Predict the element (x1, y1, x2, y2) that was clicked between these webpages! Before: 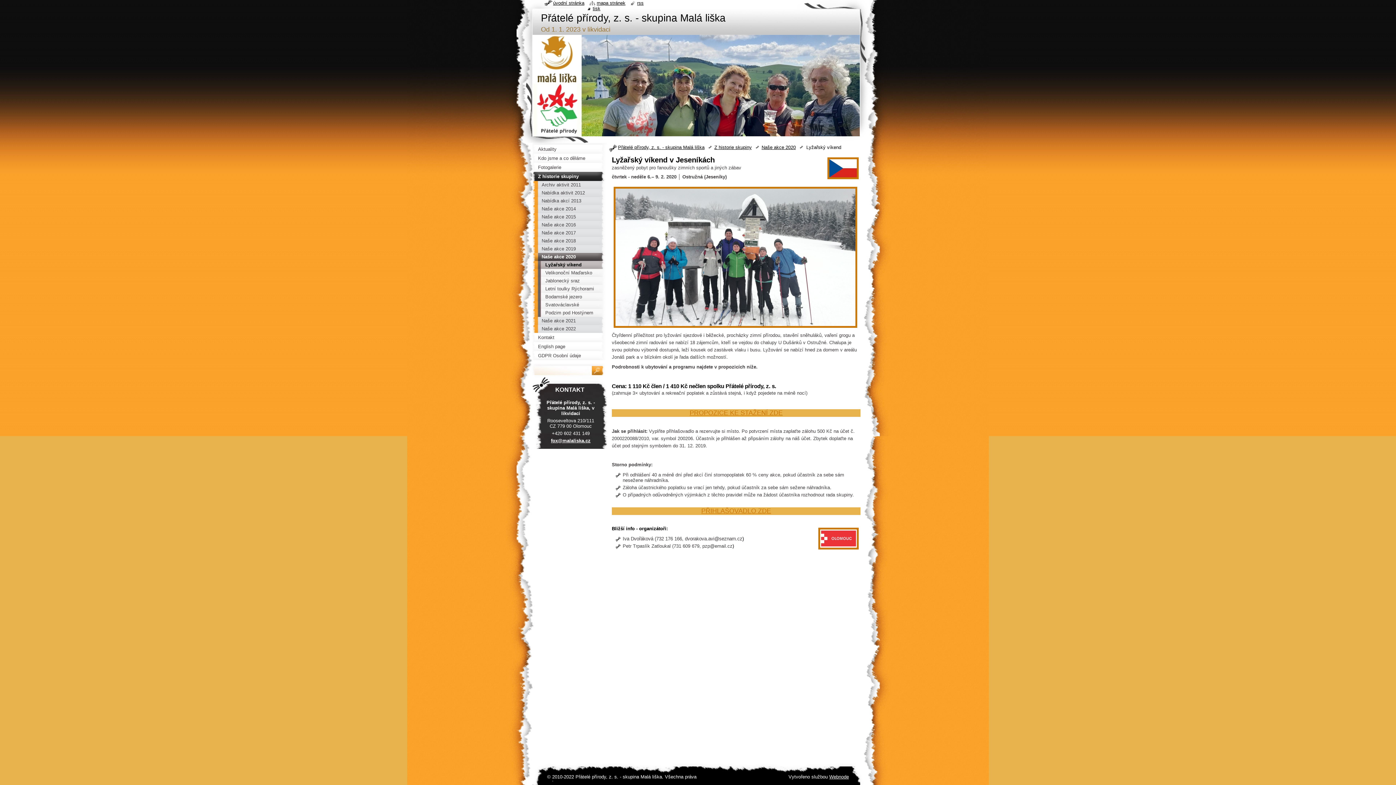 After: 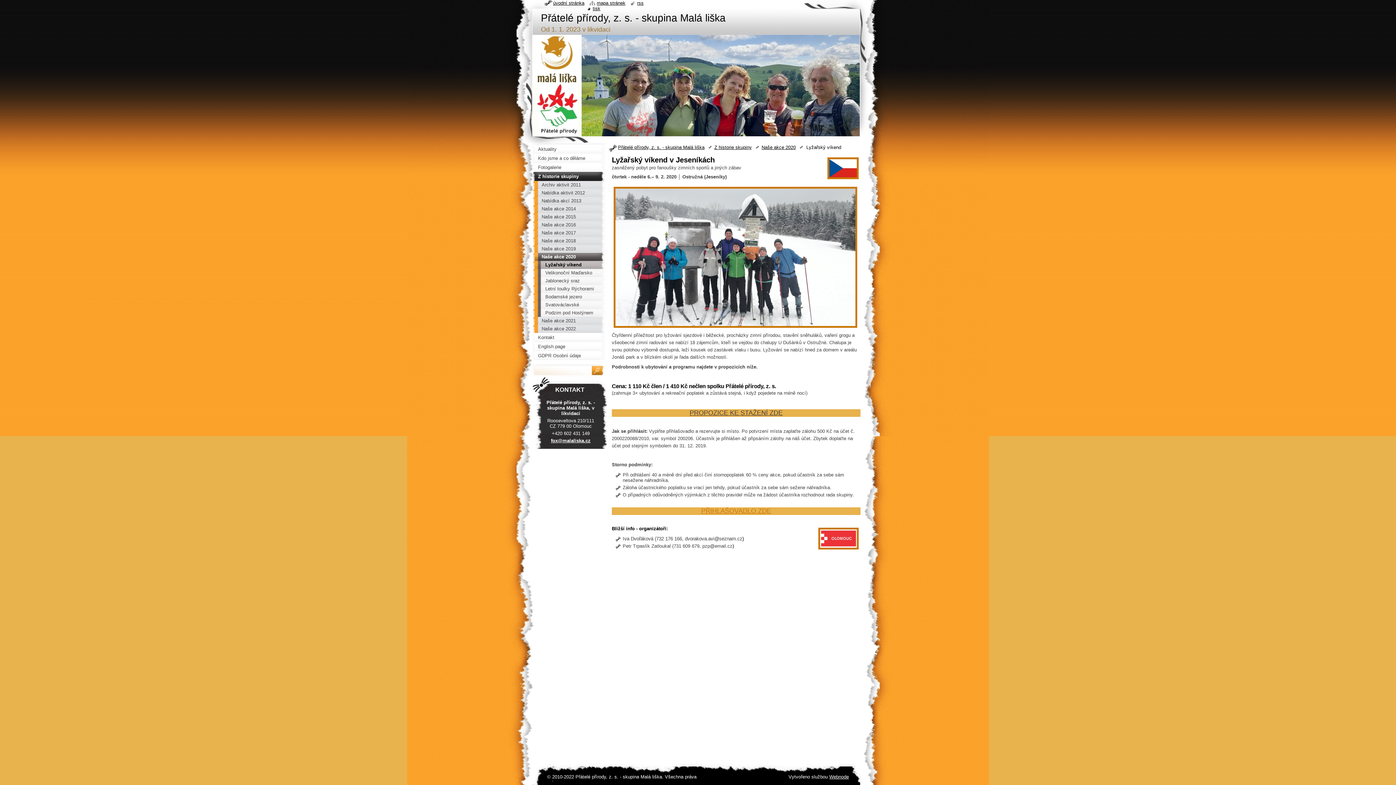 Action: bbox: (689, 409, 782, 416) label: PROPOZICE KE STAŽENÍ ZDE